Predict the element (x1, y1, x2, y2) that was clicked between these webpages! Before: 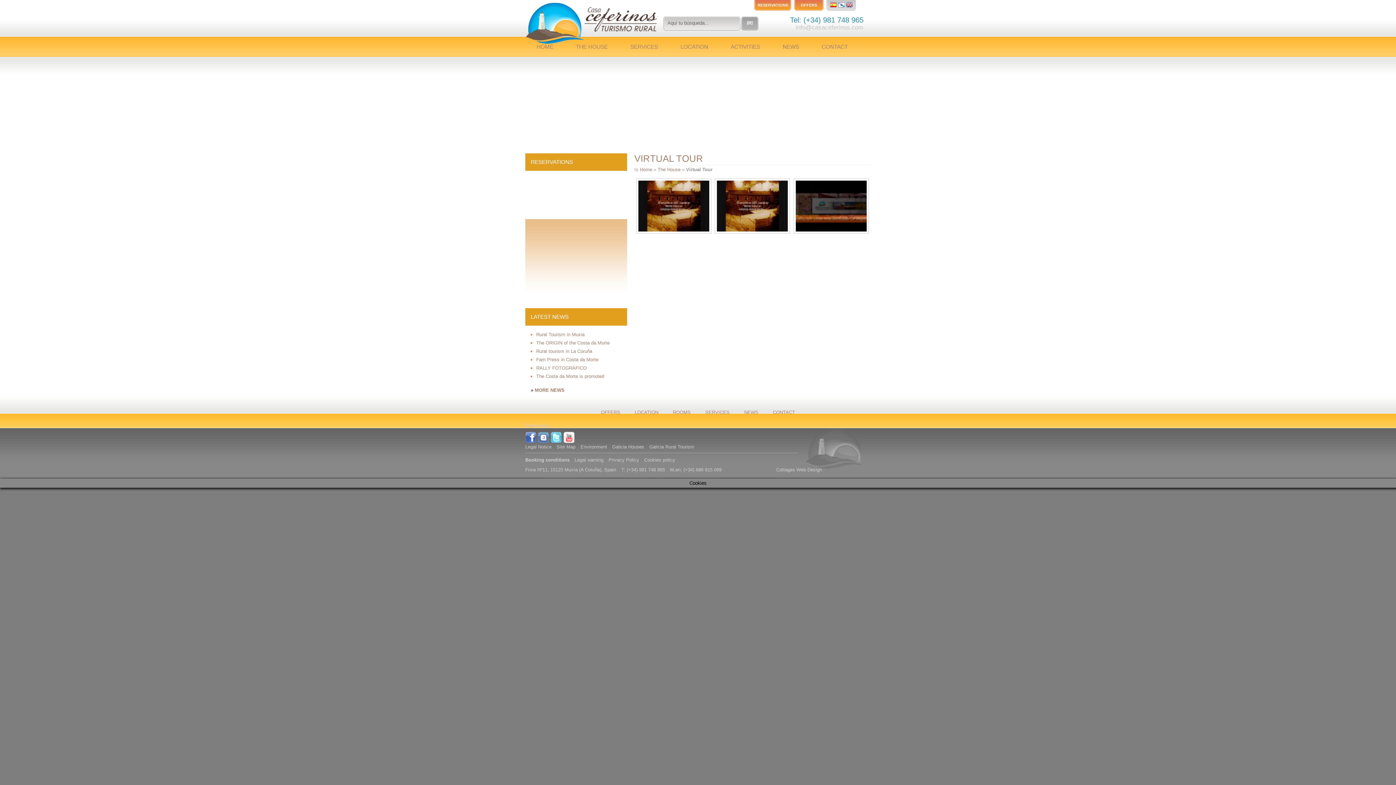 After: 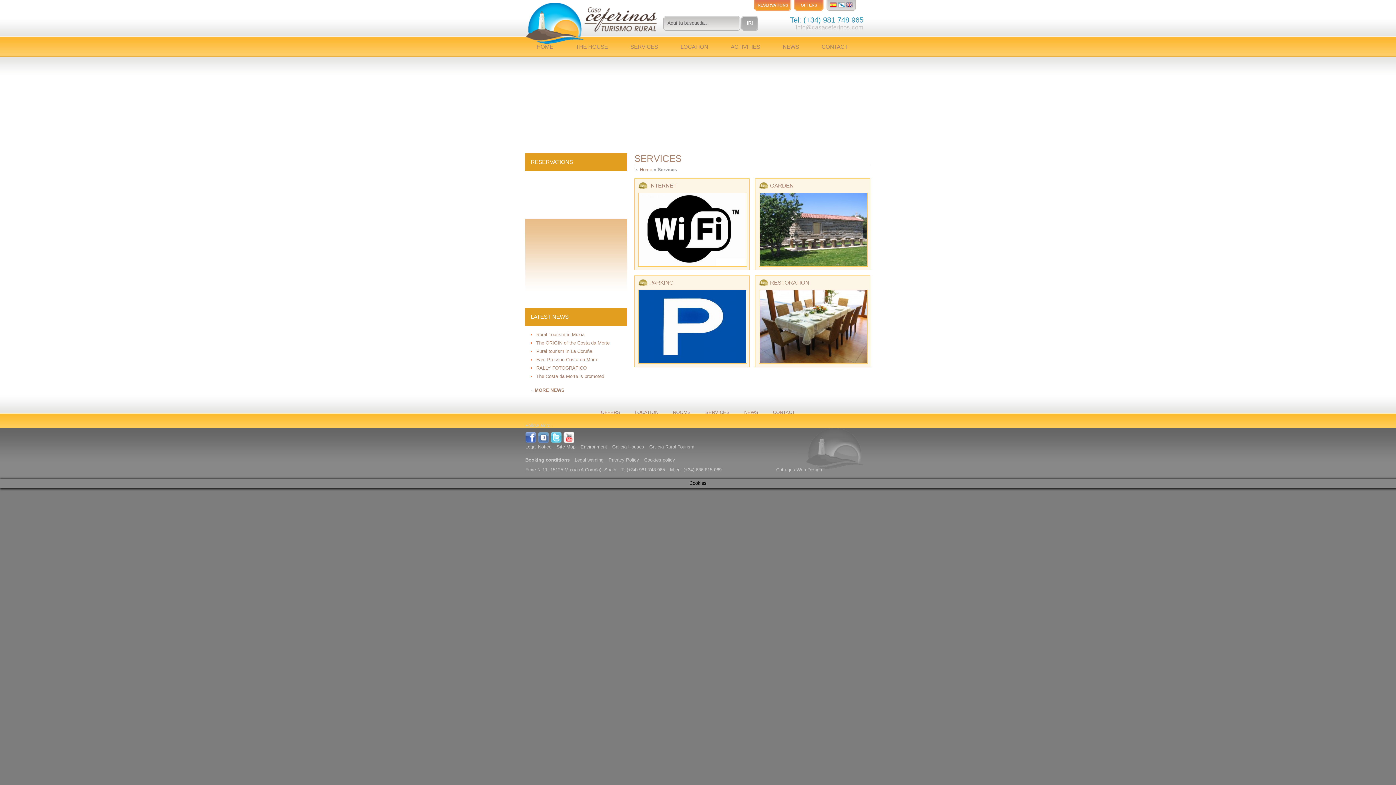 Action: bbox: (705, 409, 729, 415) label: SERVICES